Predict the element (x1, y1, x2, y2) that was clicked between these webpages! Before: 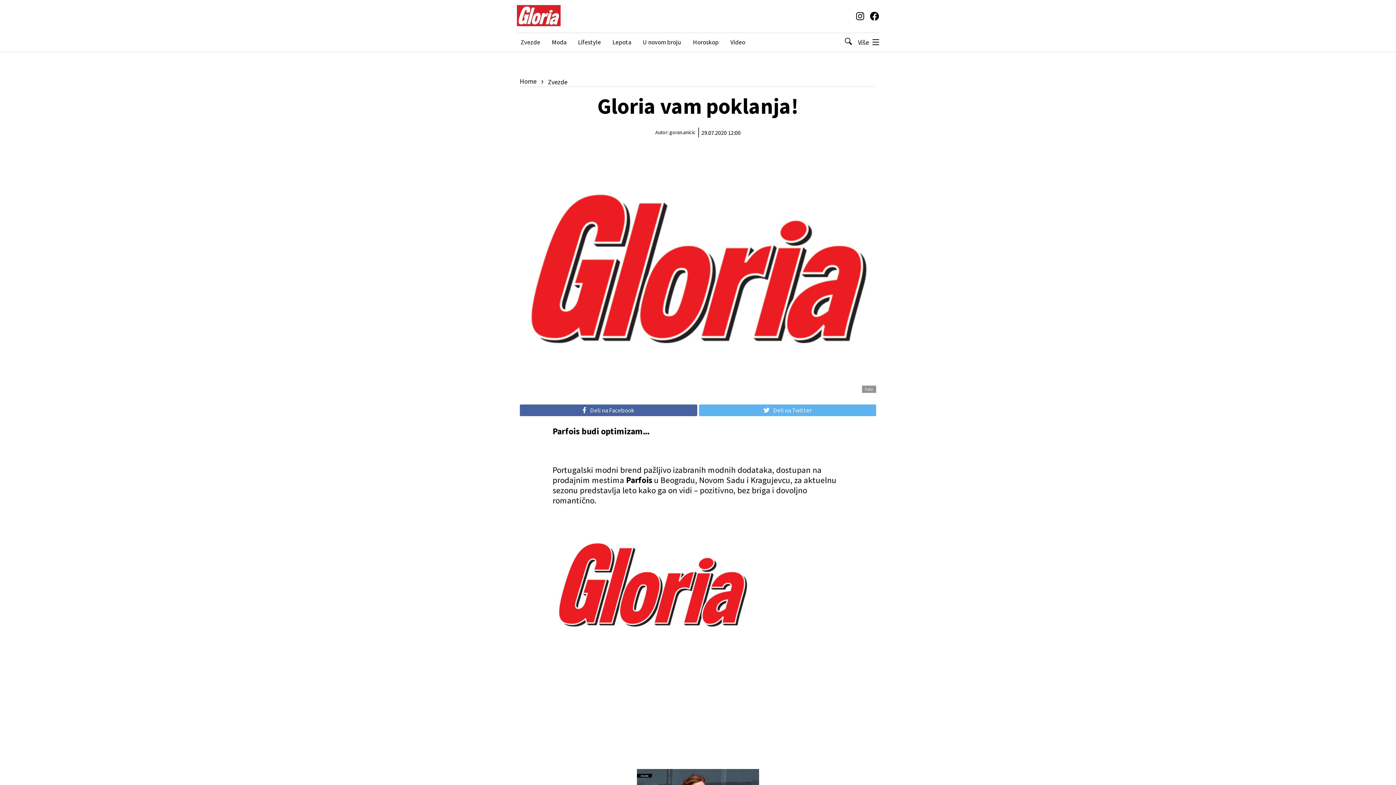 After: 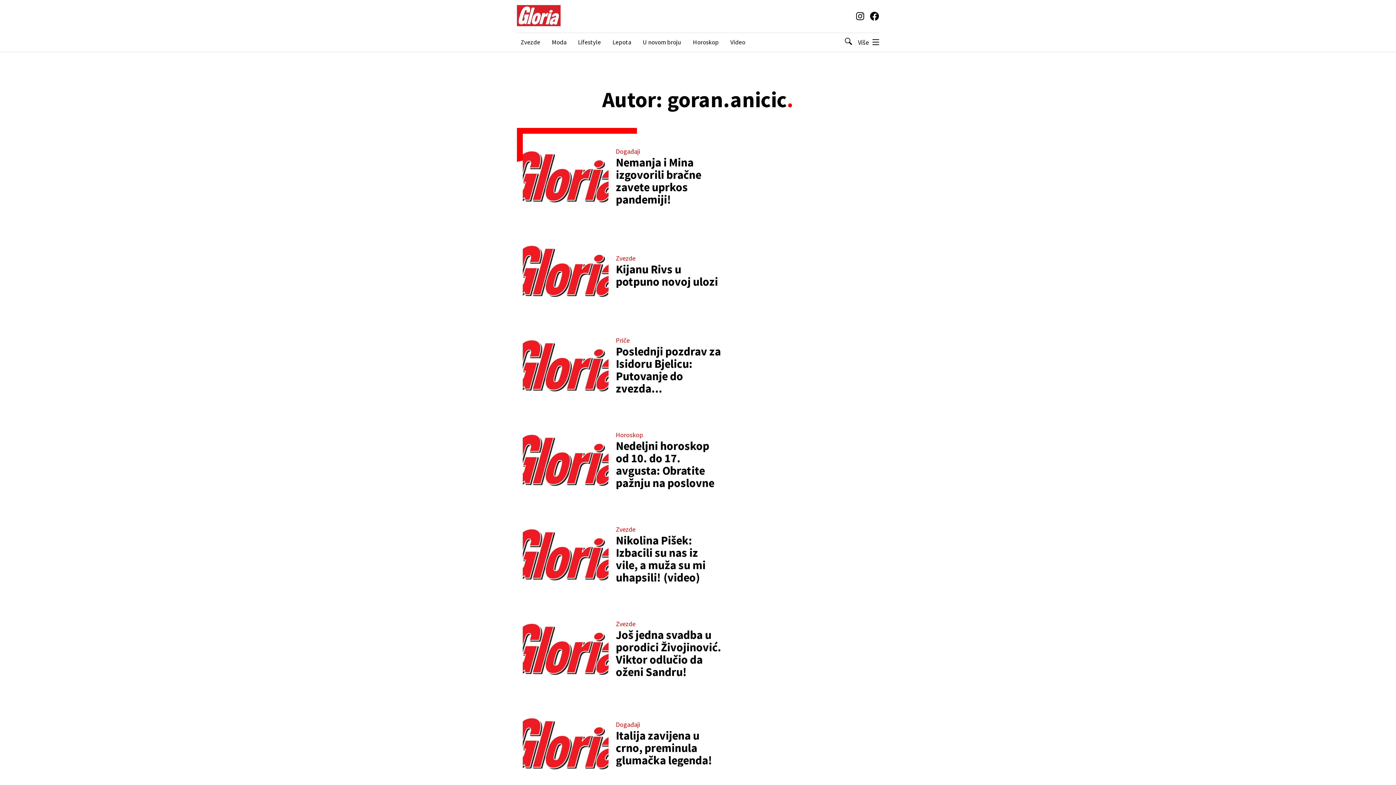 Action: bbox: (669, 129, 695, 135) label: goran.anicic